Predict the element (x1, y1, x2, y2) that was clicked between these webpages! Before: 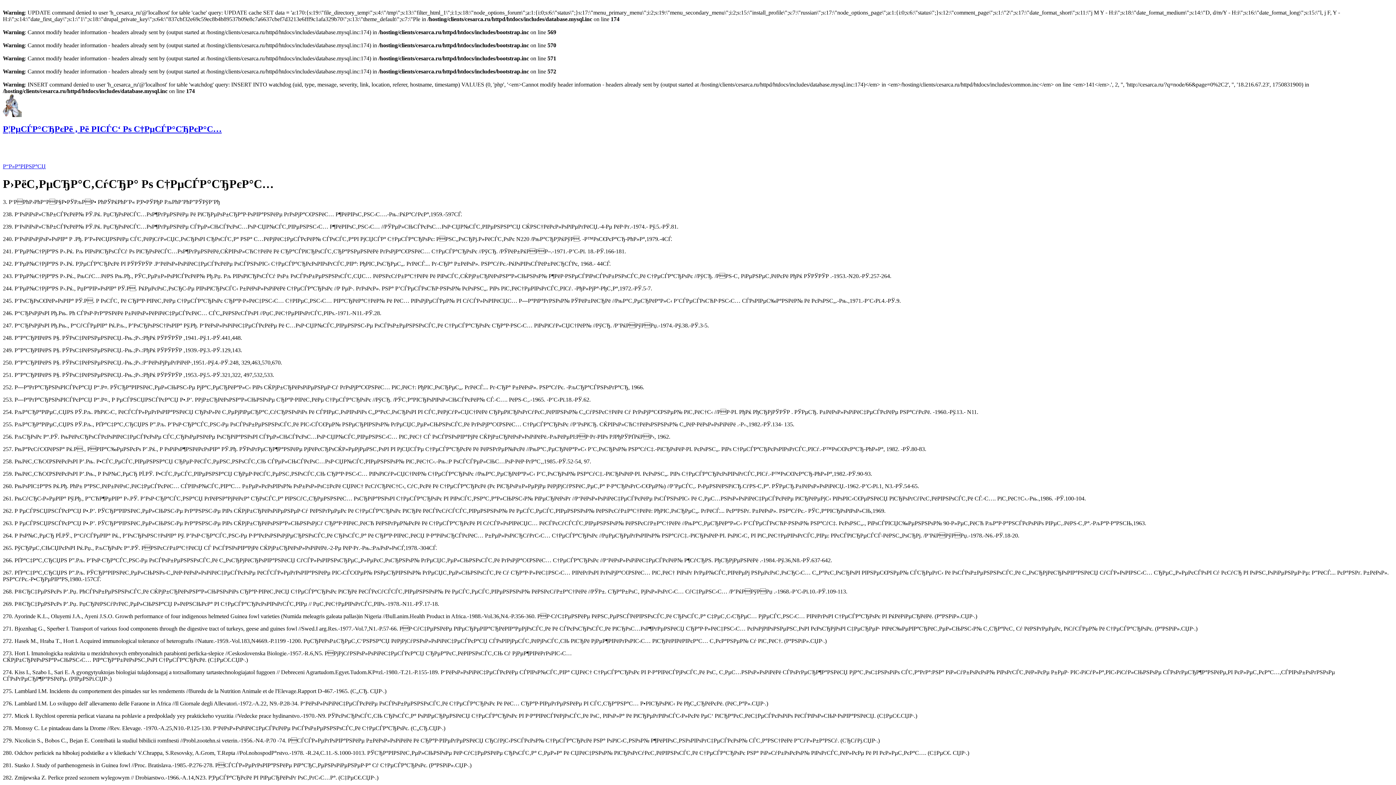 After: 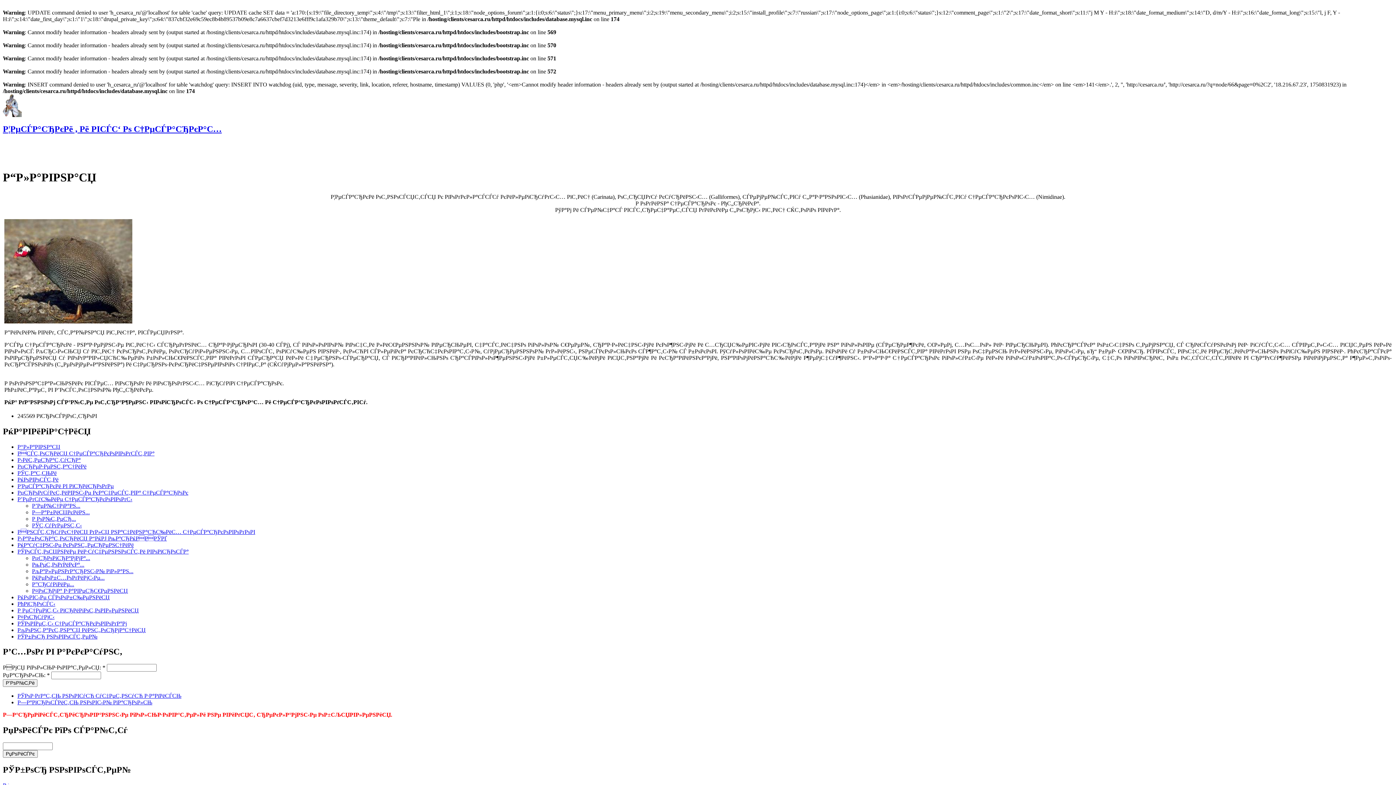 Action: label: Р¦РµСЃР°СЂРєРё , Рё РІСЃС‘ Рѕ С†РµСЃР°СЂРєР°С… bbox: (2, 124, 221, 133)